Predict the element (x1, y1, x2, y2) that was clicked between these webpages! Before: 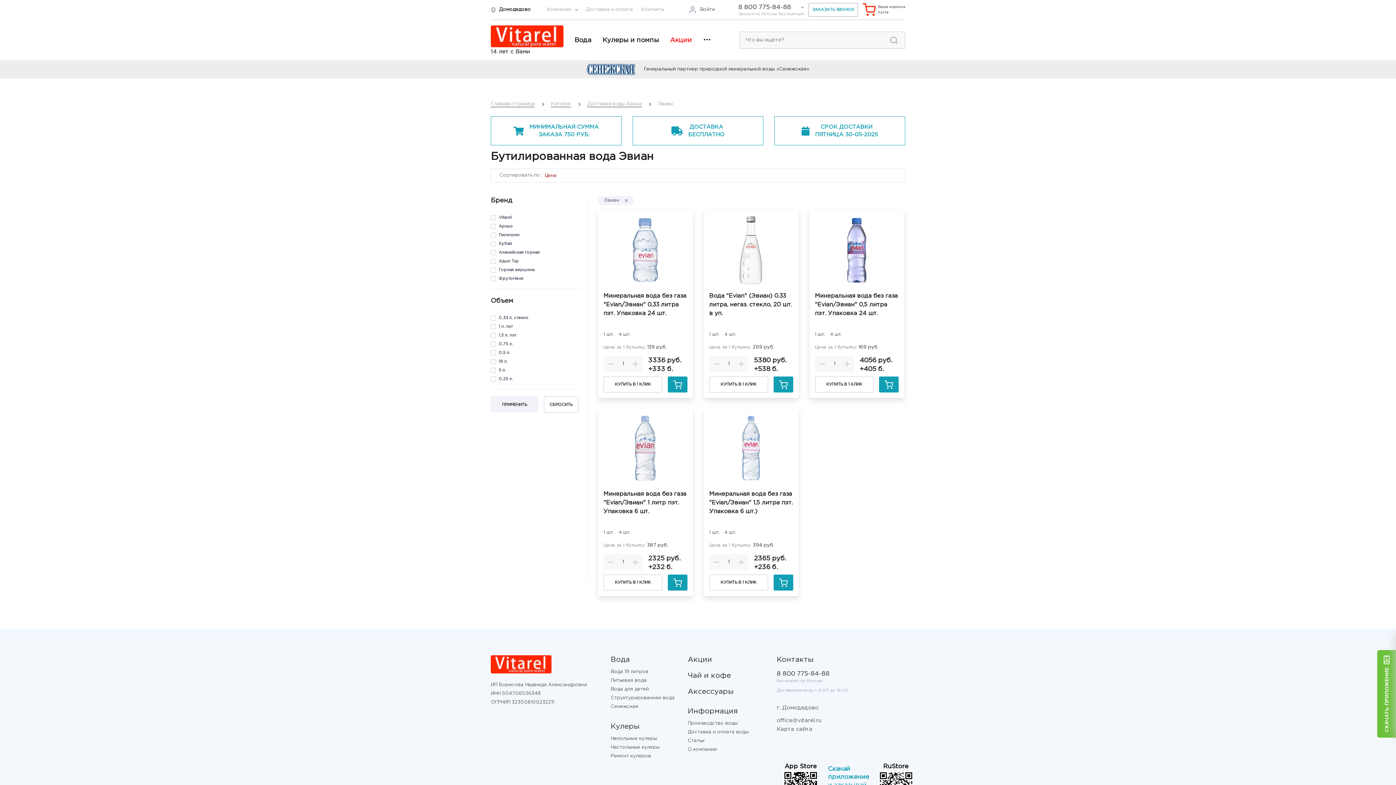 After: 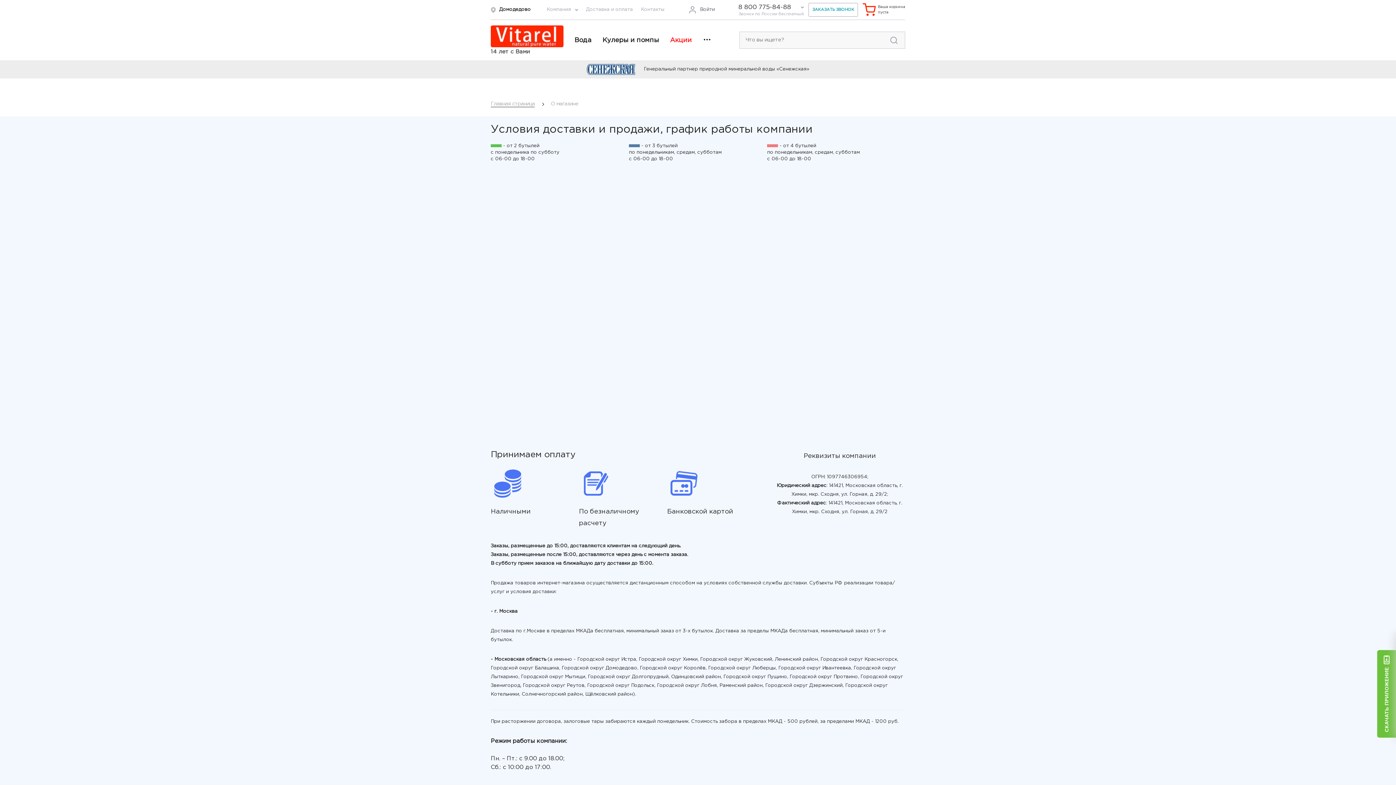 Action: label: Доставка и оплата воды bbox: (687, 730, 749, 734)